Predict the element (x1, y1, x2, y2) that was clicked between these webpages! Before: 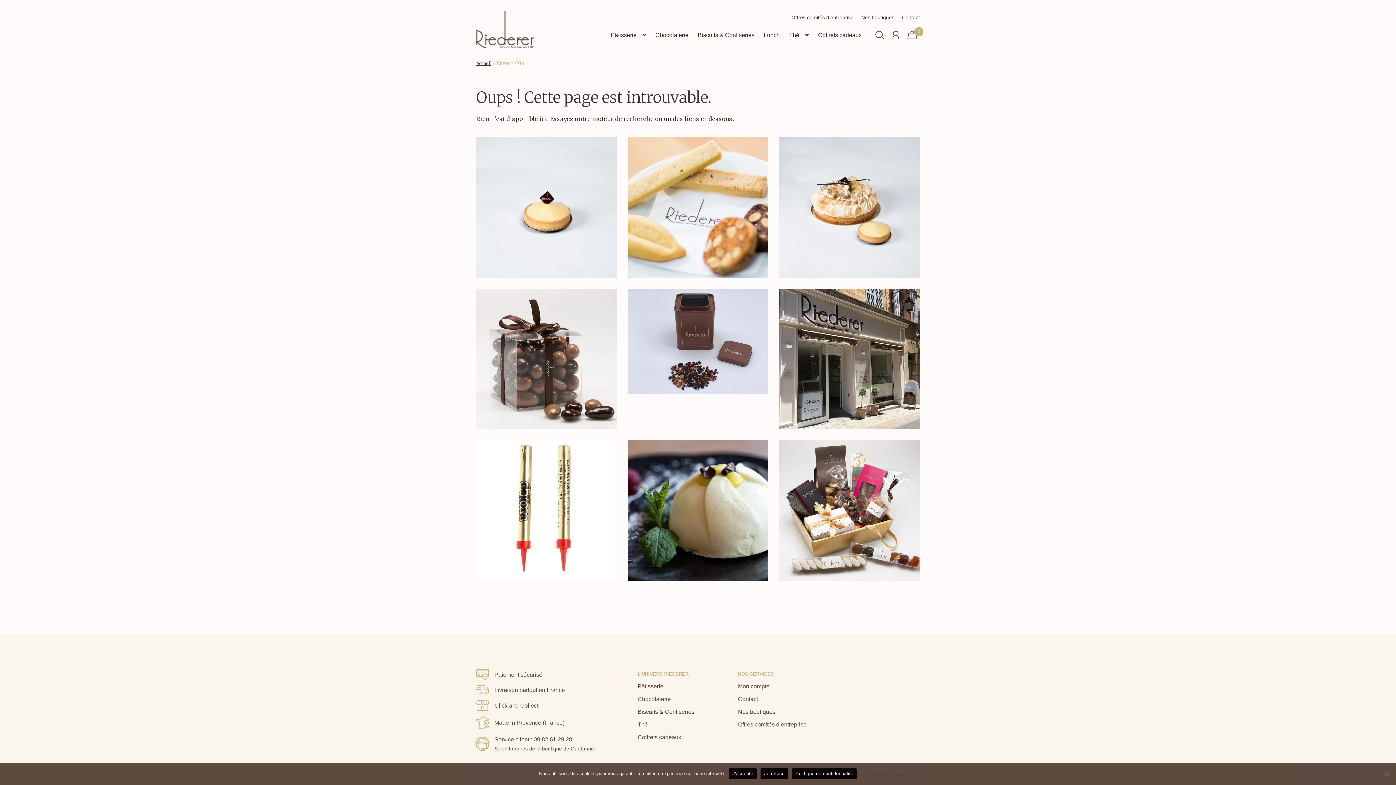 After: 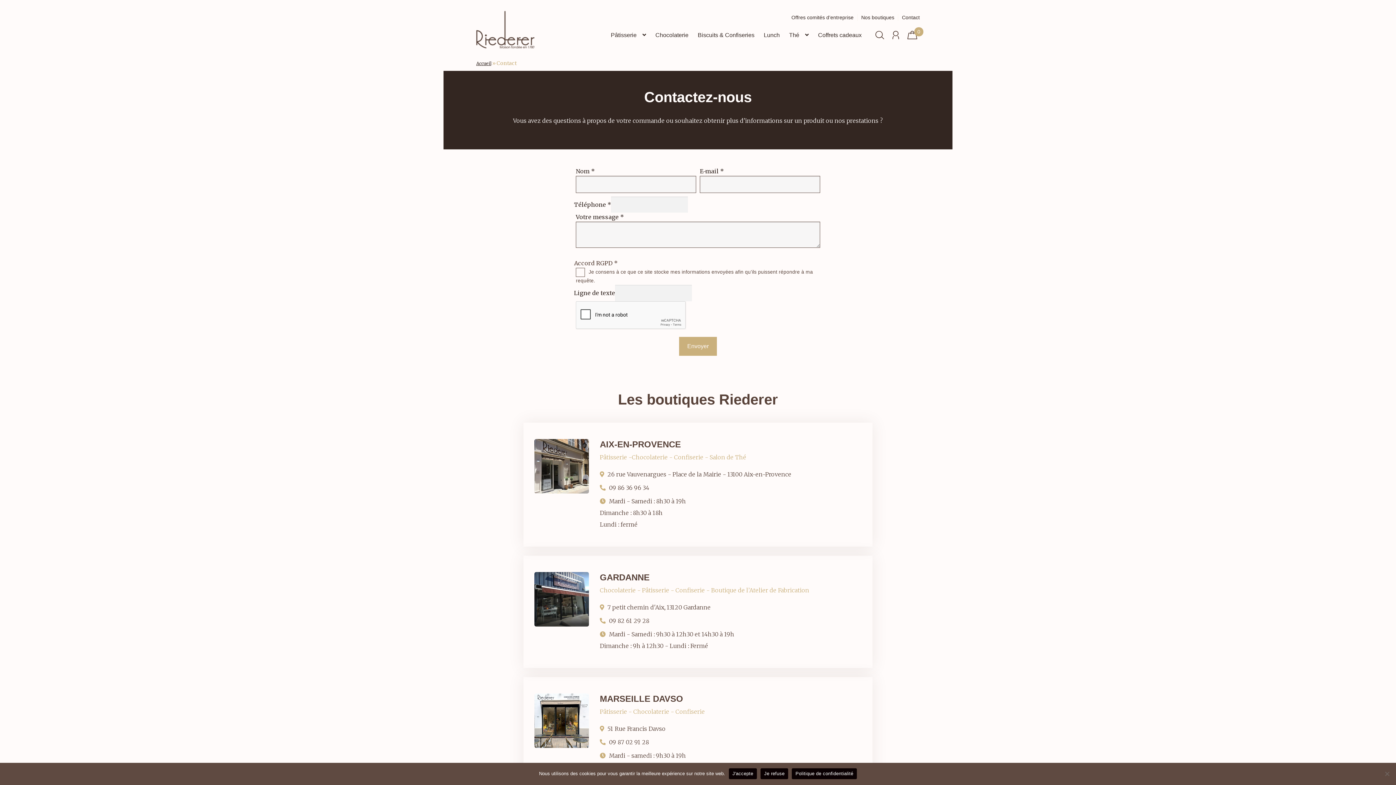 Action: bbox: (738, 696, 758, 702) label: Contact